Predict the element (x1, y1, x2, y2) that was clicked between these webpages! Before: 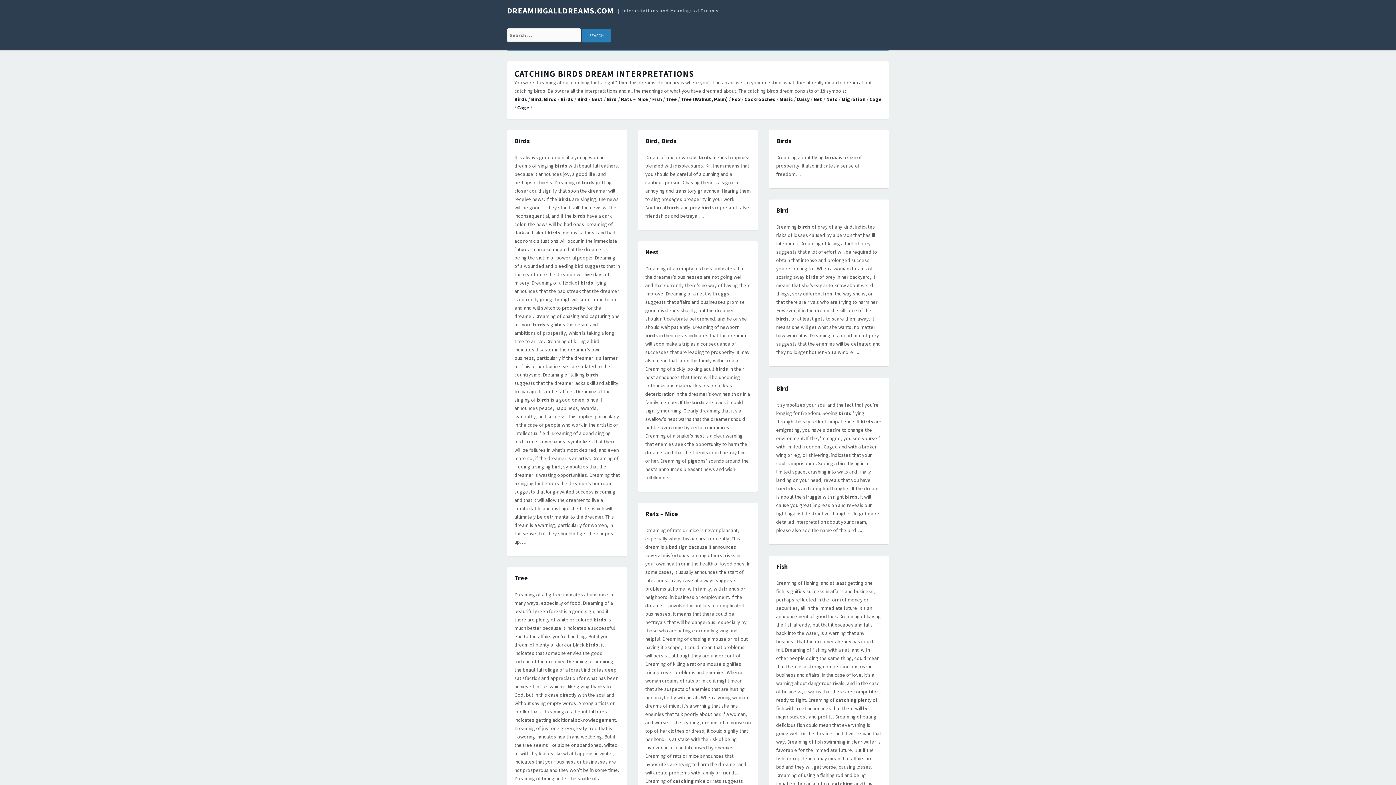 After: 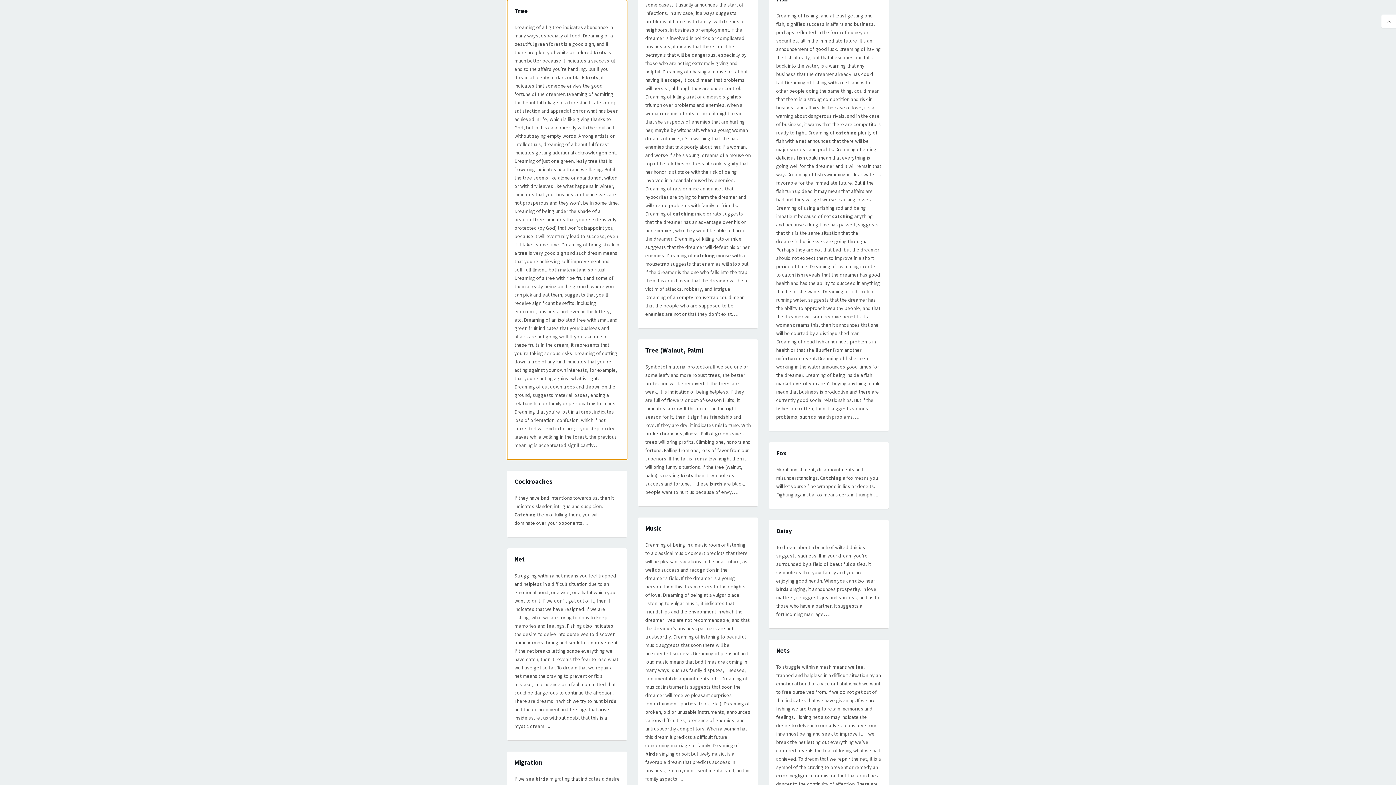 Action: bbox: (666, 96, 677, 102) label: Tree